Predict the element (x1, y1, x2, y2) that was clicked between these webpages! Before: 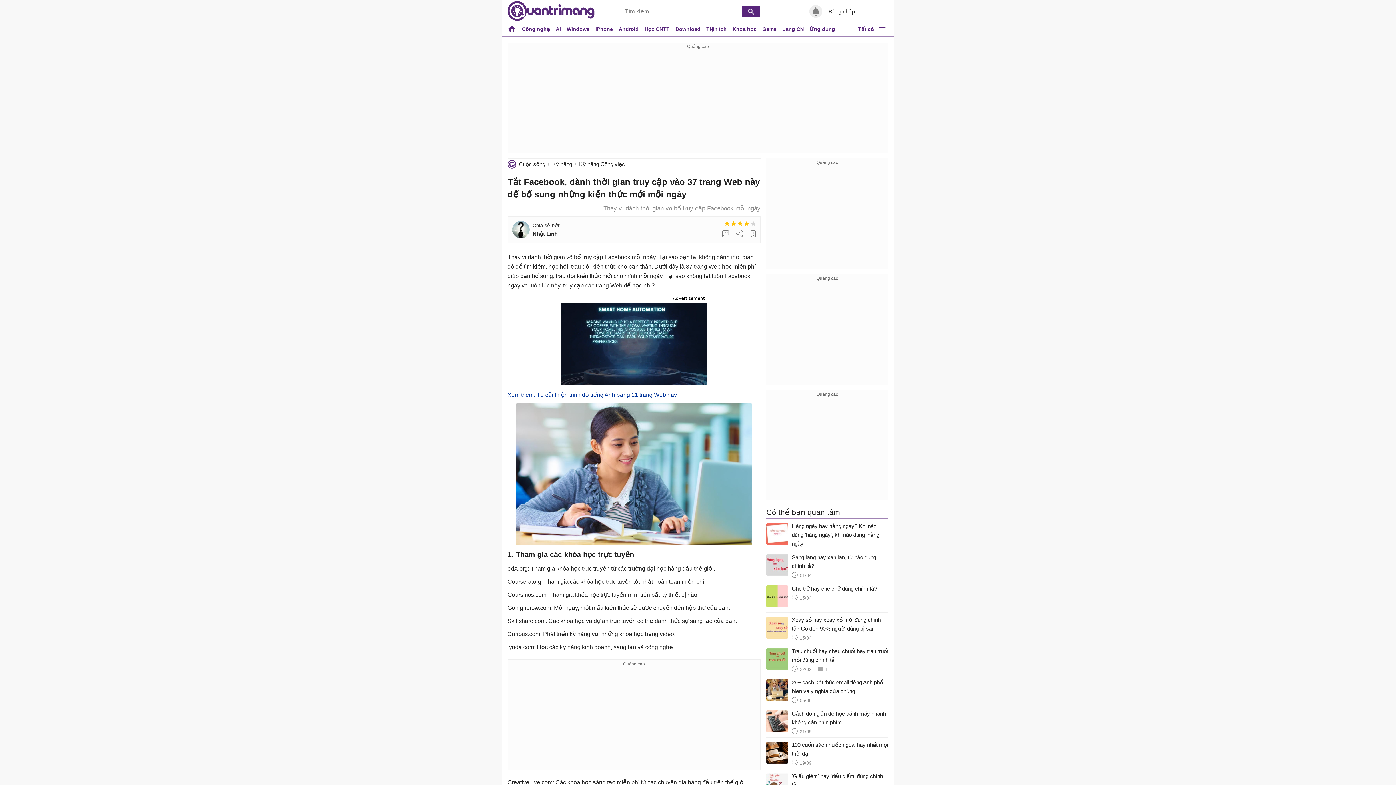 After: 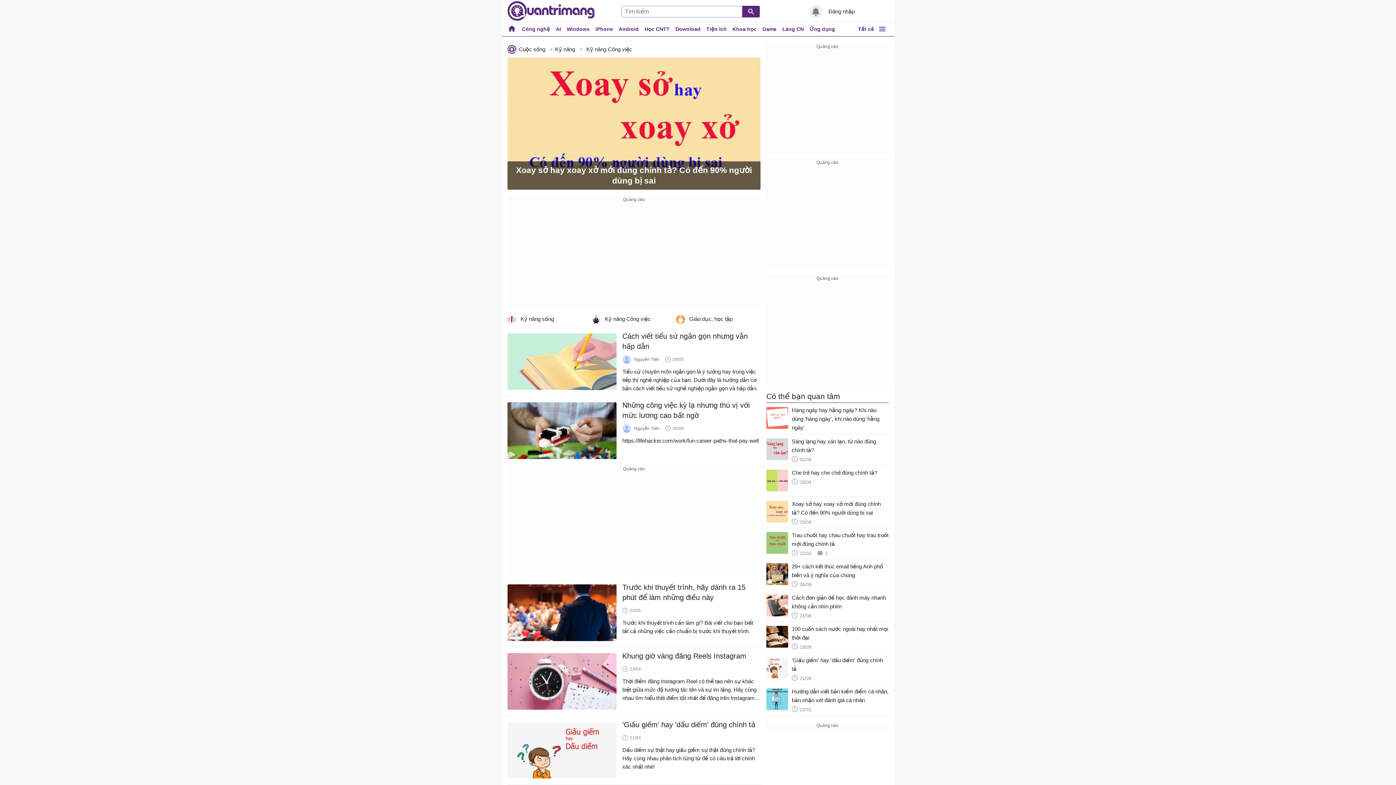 Action: label: Kỹ năng Công việc bbox: (578, 161, 626, 167)